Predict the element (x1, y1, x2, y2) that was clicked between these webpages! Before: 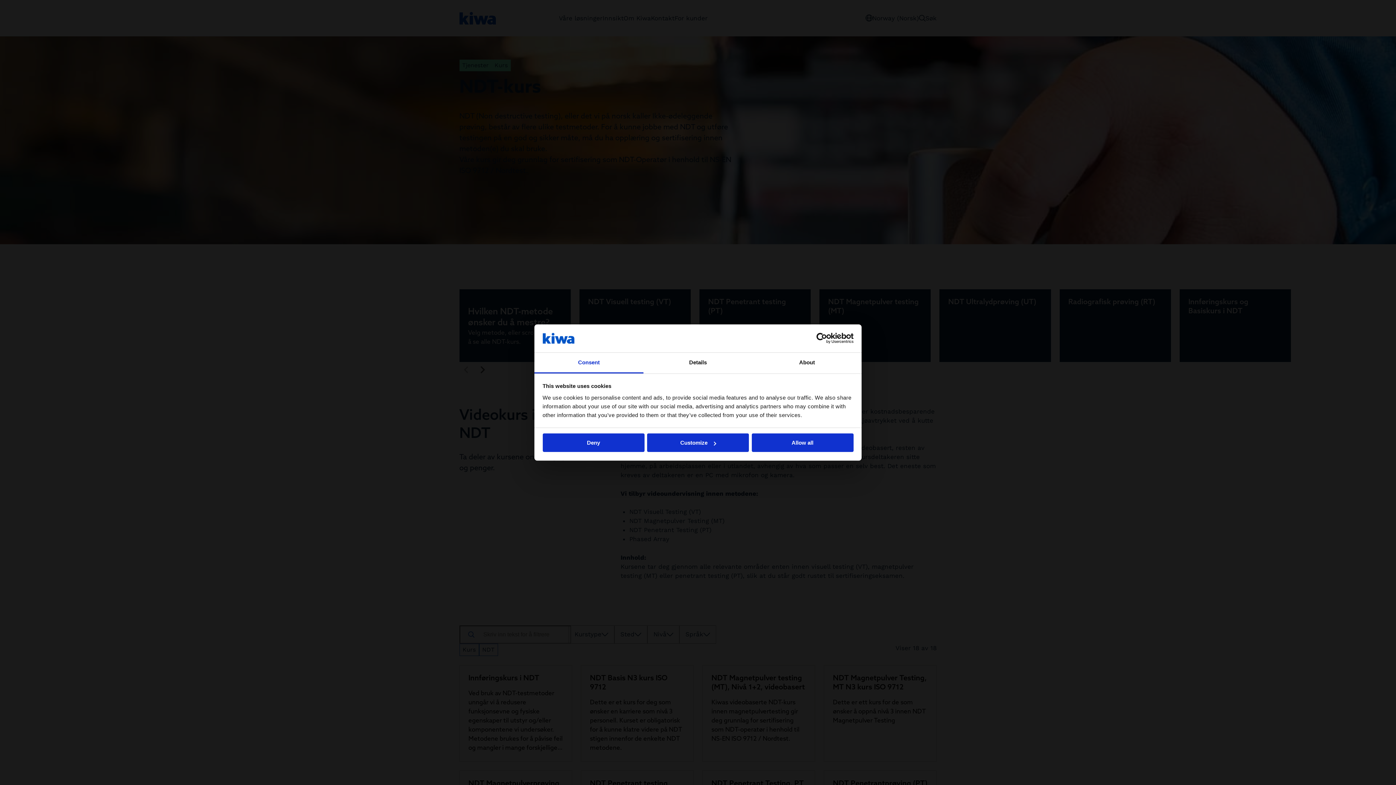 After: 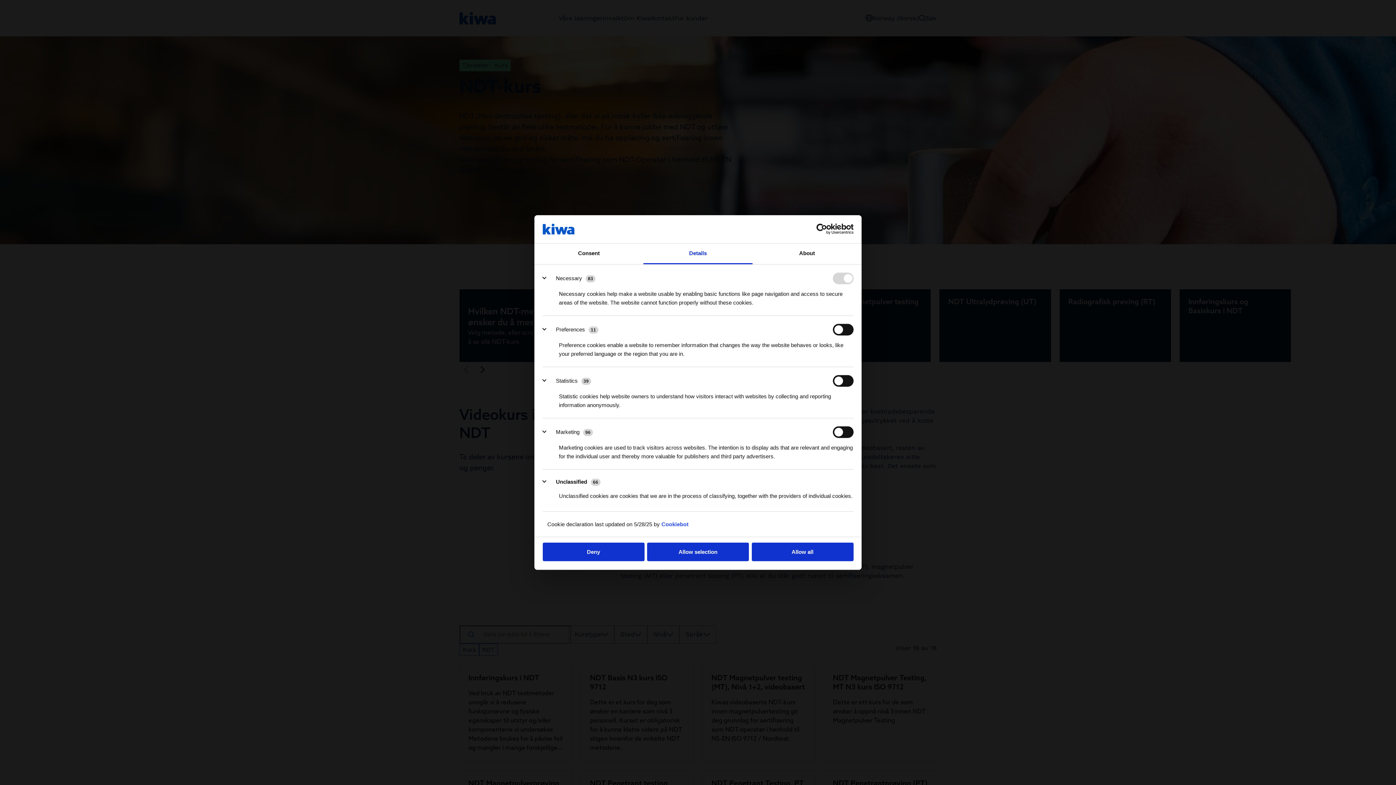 Action: bbox: (643, 352, 752, 373) label: Details